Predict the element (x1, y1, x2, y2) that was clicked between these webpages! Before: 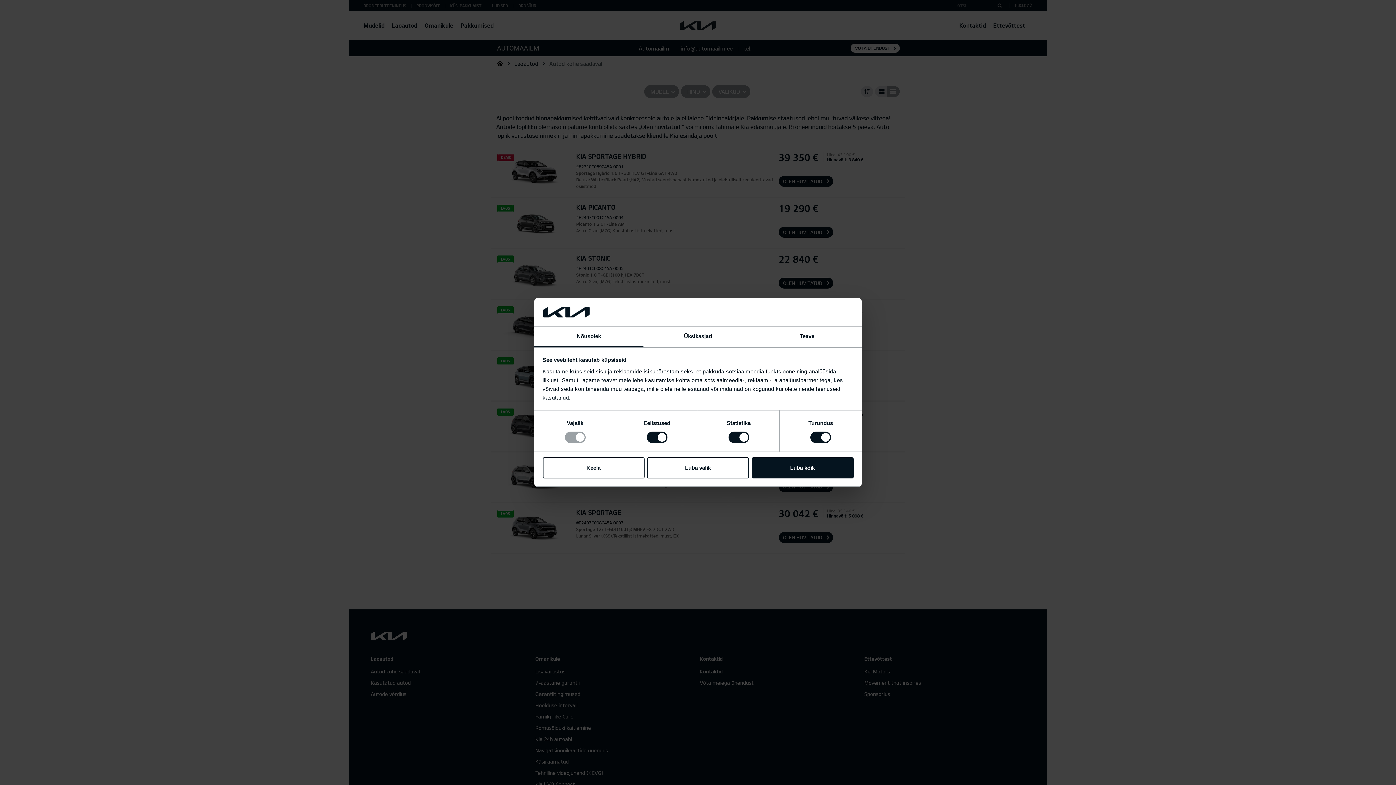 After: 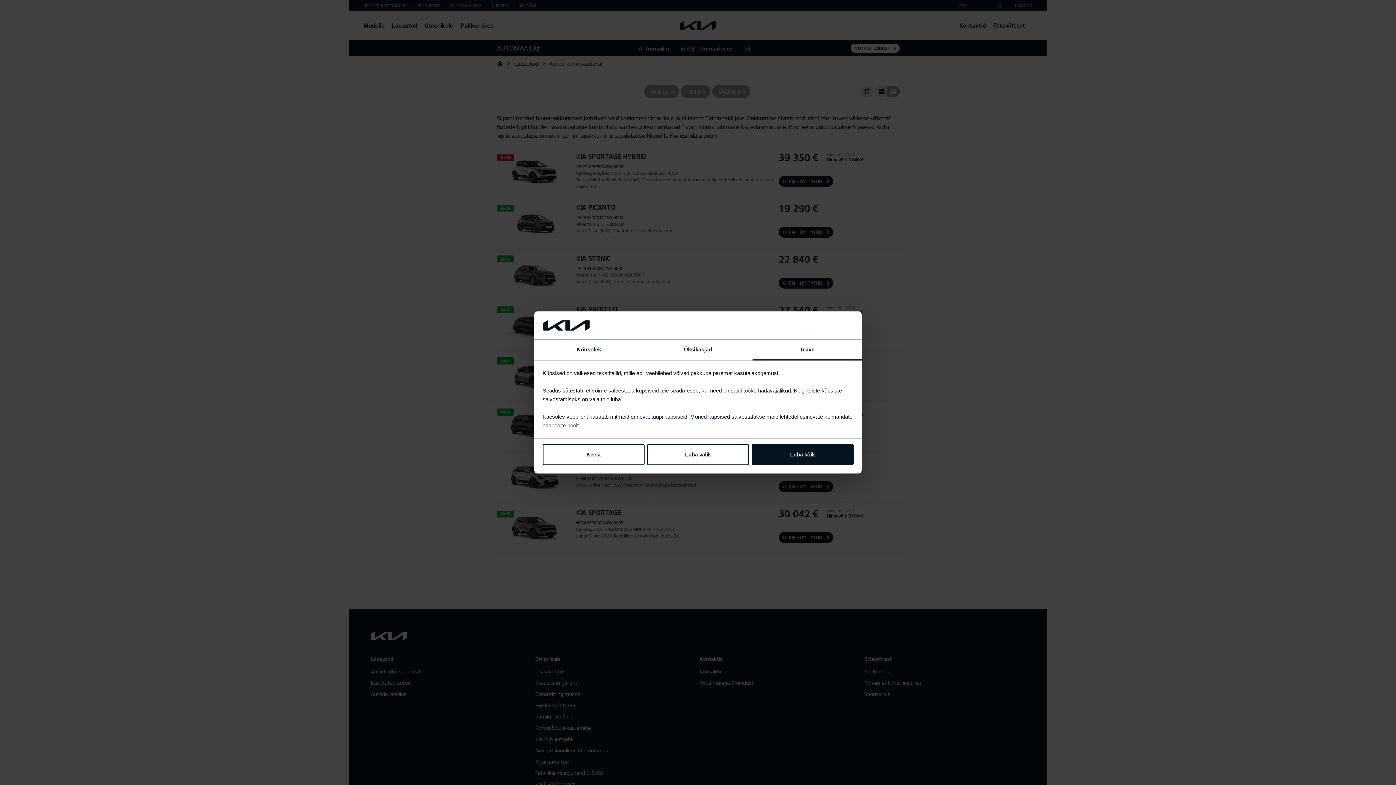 Action: label: Teave bbox: (752, 326, 861, 347)